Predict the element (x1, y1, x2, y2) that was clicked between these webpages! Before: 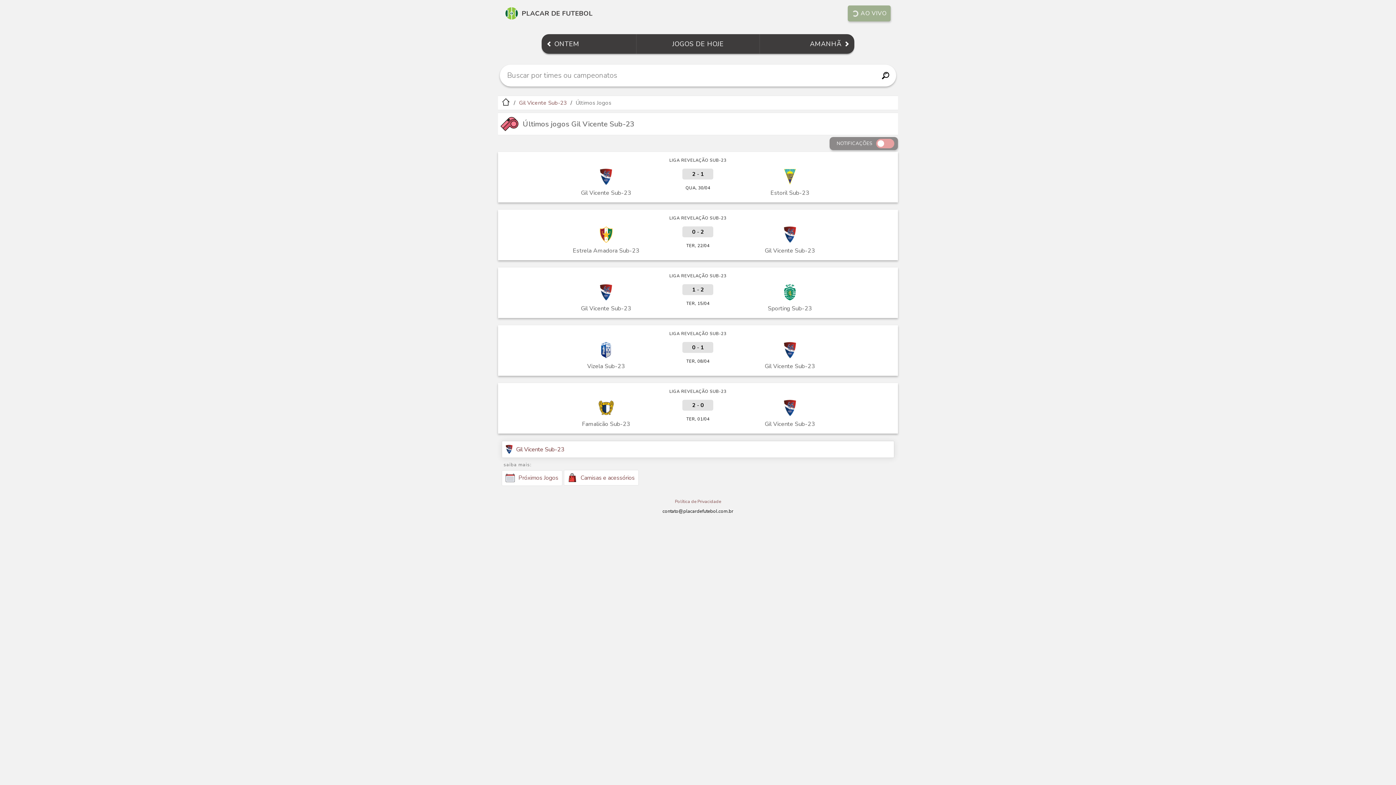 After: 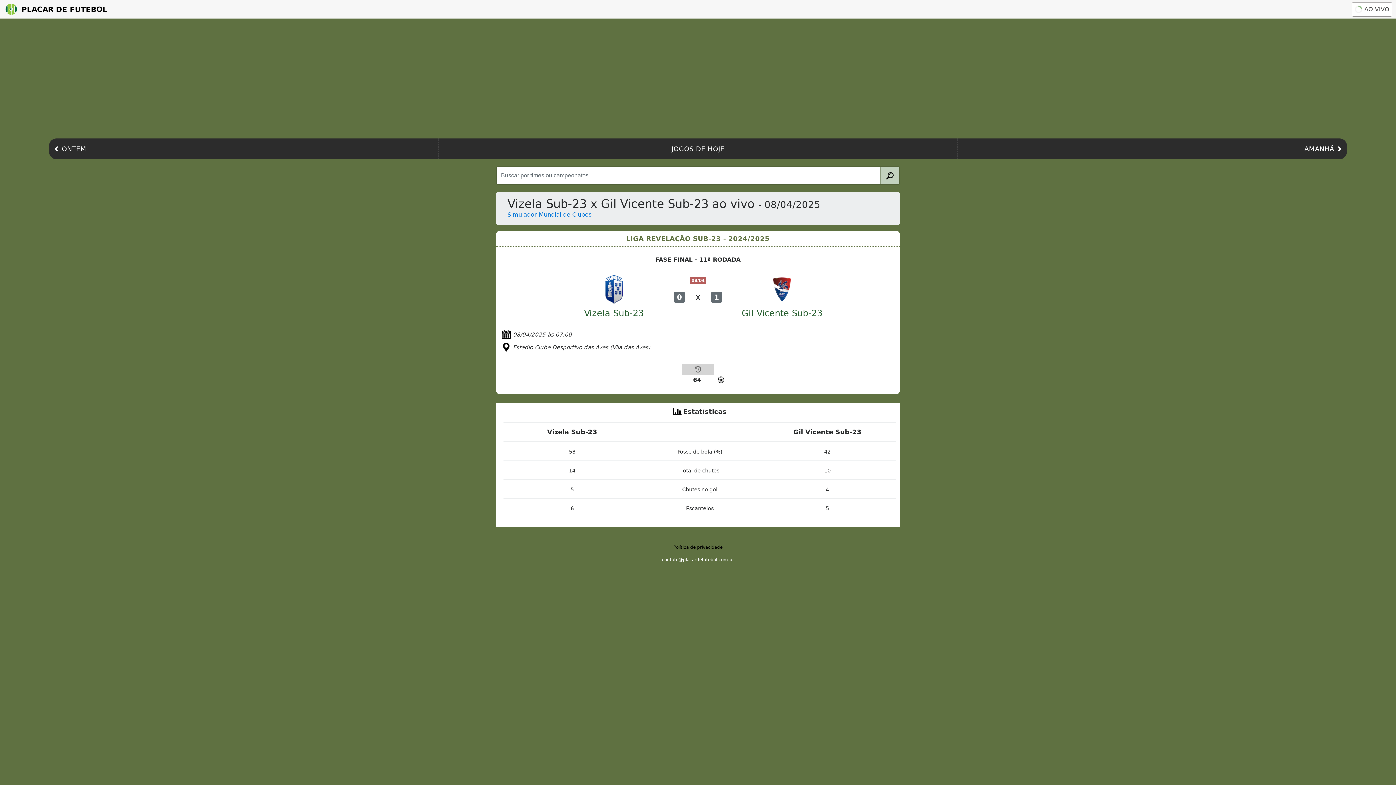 Action: label: LIGA REVELAÇÃO SUB-23
Vizela Sub-23
Gil Vicente Sub-23
0 - 1
TER, 08/04 bbox: (498, 325, 898, 376)